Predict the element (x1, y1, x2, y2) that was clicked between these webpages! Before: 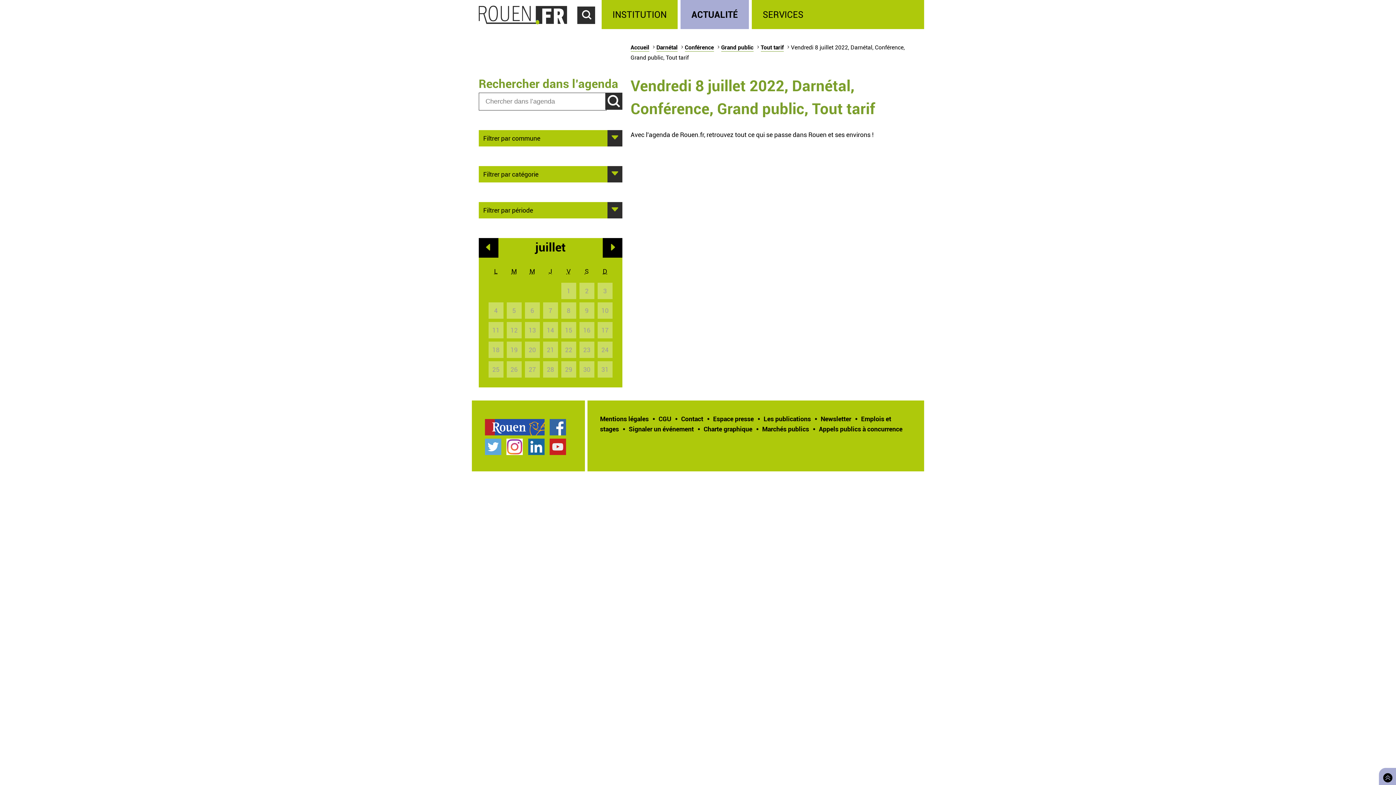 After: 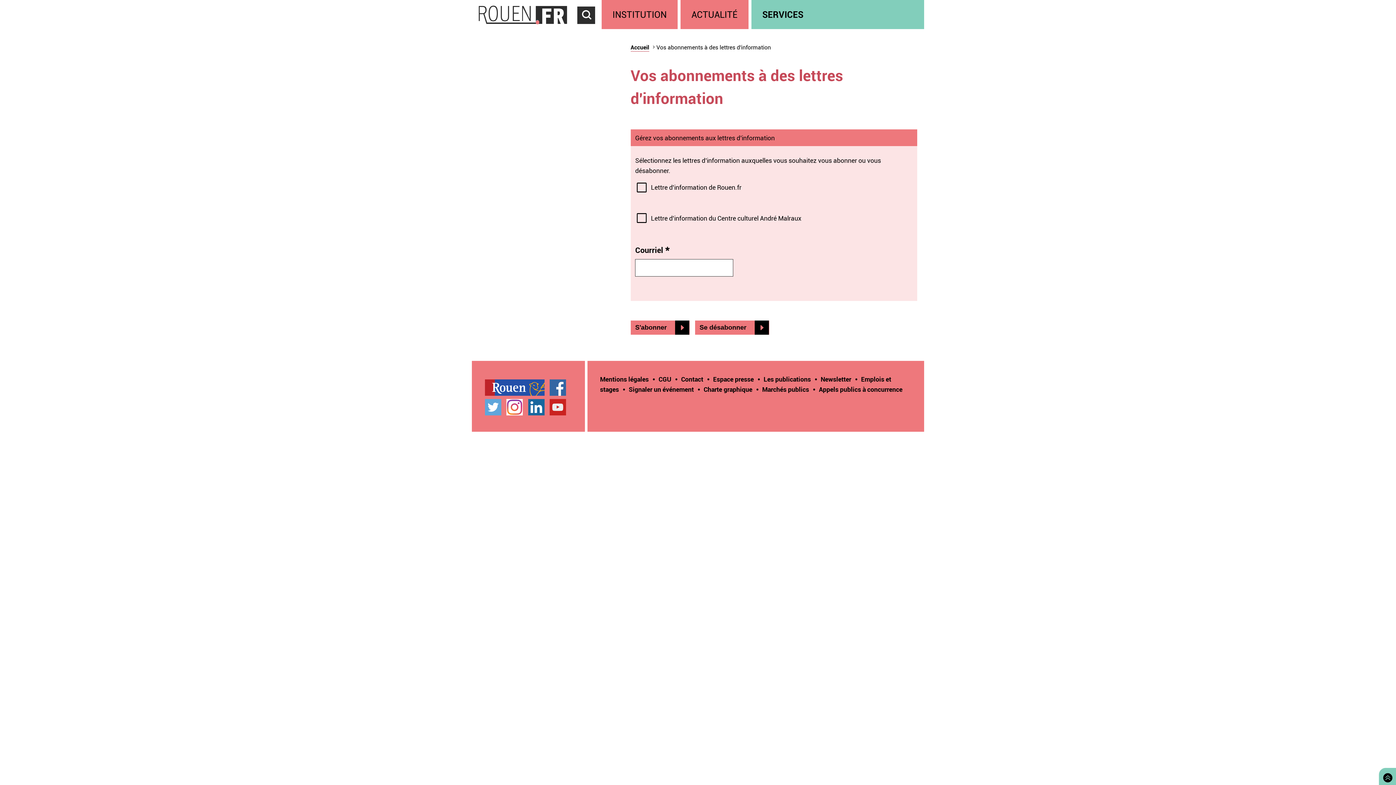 Action: bbox: (820, 414, 851, 423) label: Newsletter